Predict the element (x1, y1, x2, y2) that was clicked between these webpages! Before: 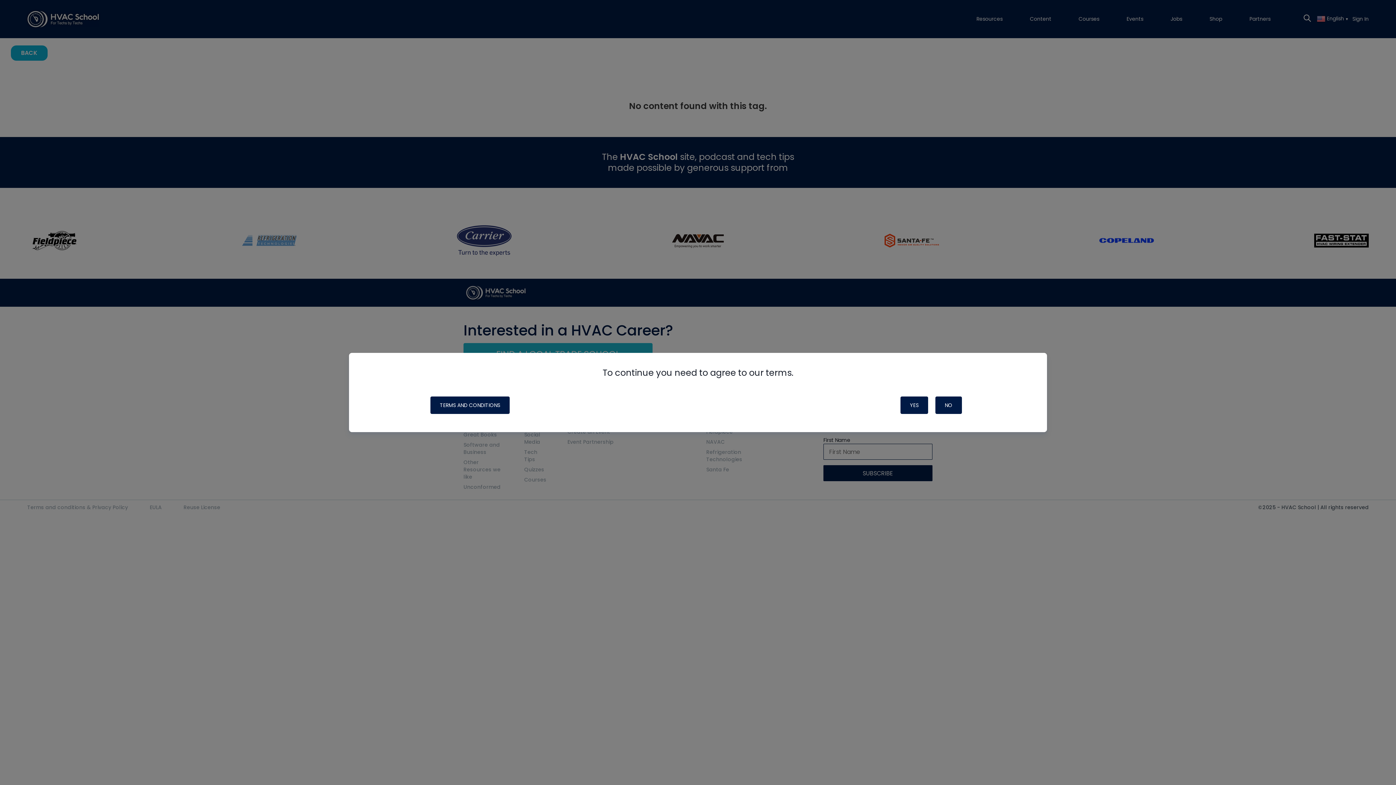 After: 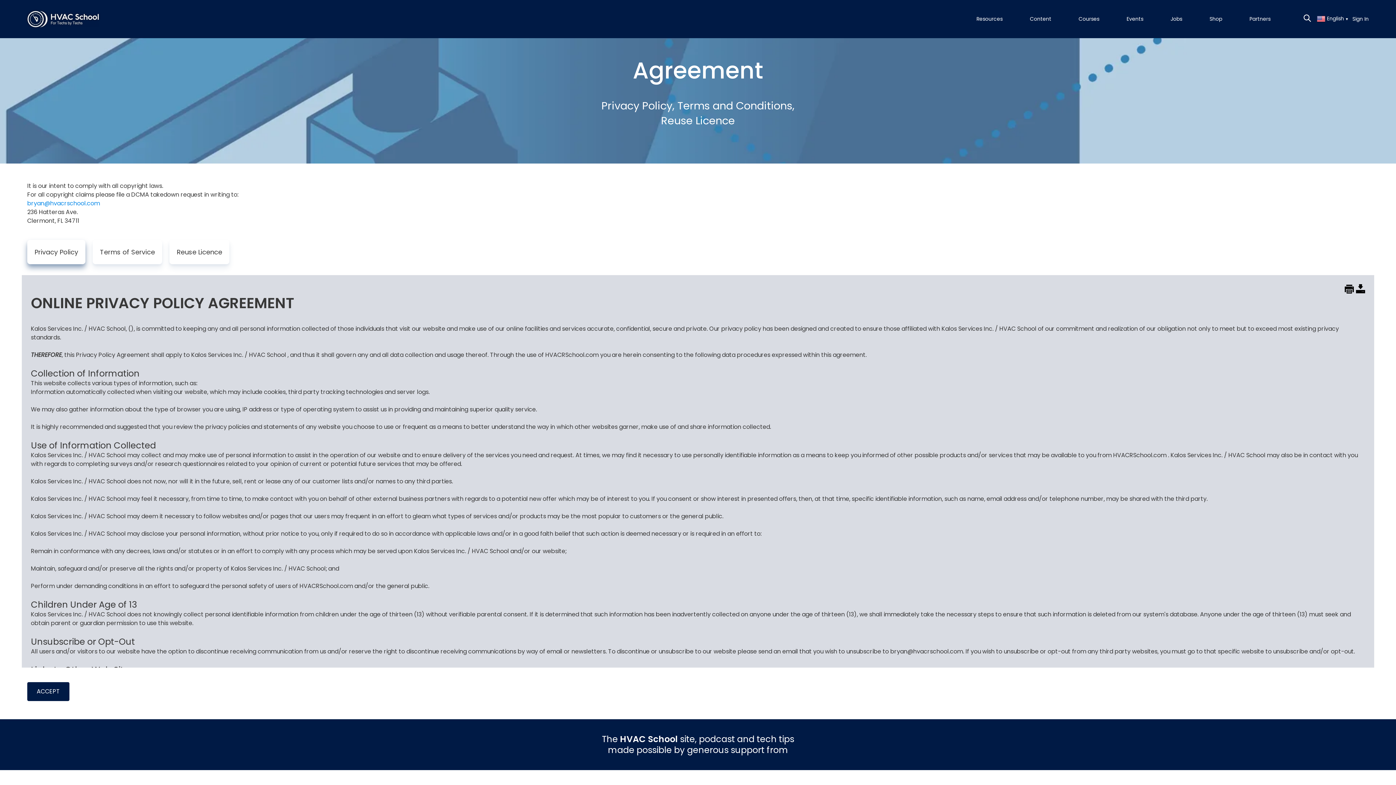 Action: bbox: (430, 396, 509, 414) label: TERMS AND CONDITIONS